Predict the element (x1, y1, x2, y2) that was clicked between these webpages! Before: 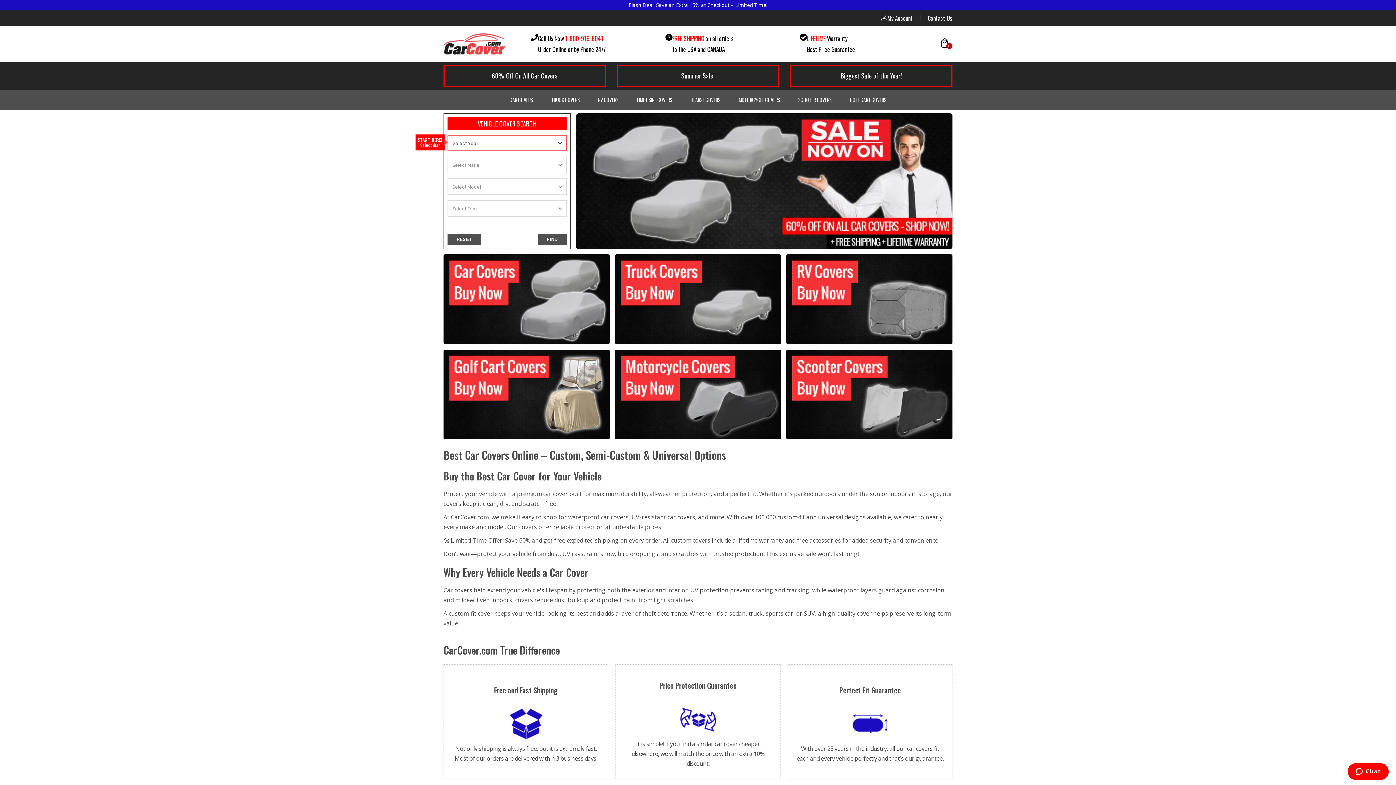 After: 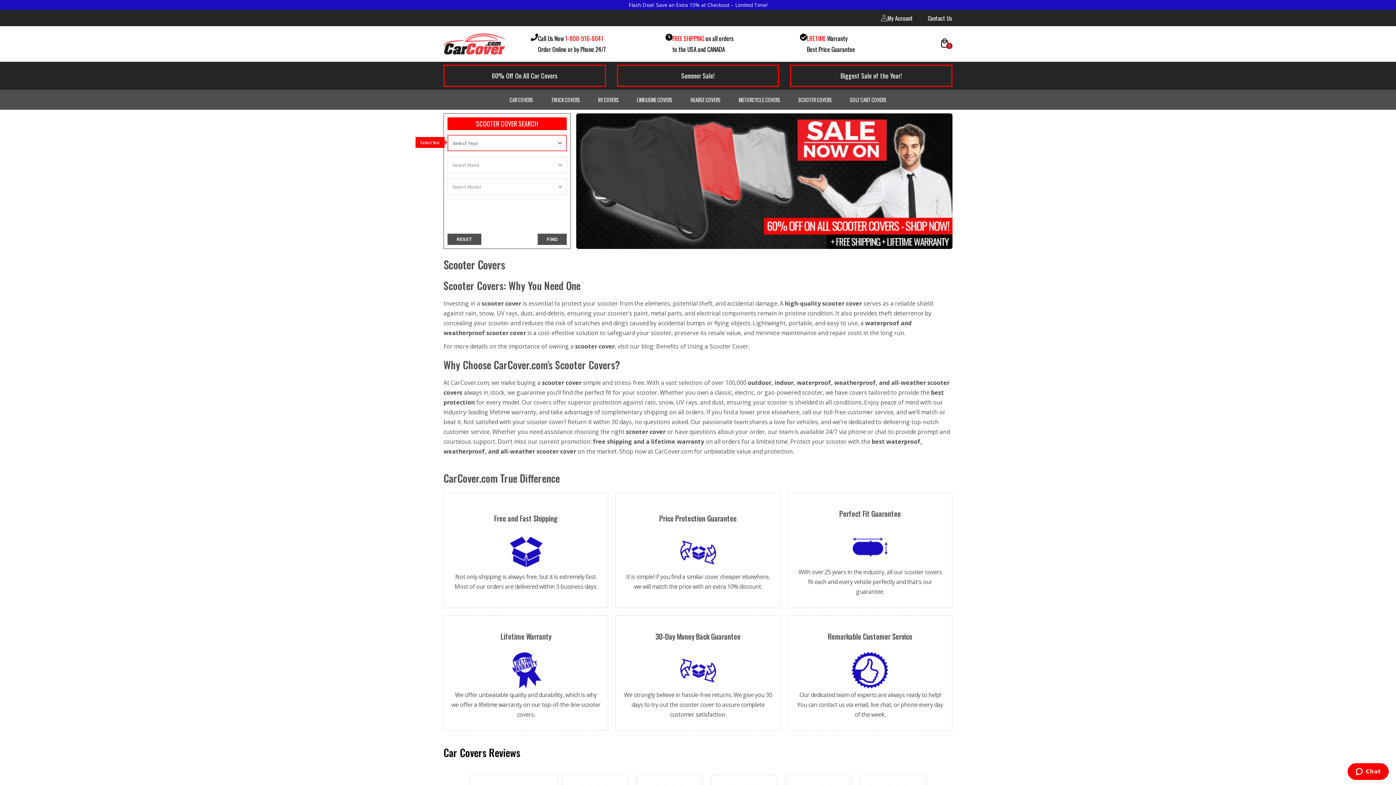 Action: bbox: (786, 348, 952, 438)